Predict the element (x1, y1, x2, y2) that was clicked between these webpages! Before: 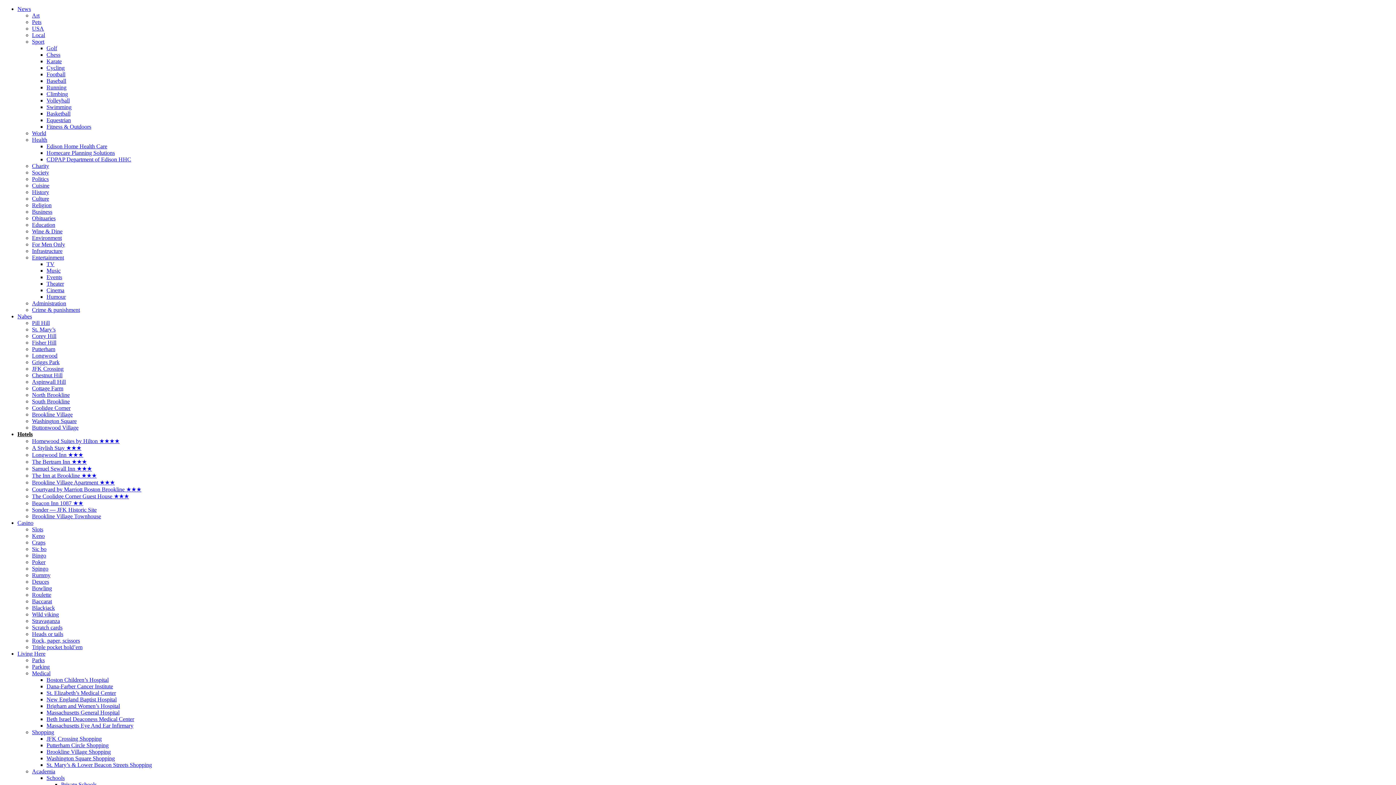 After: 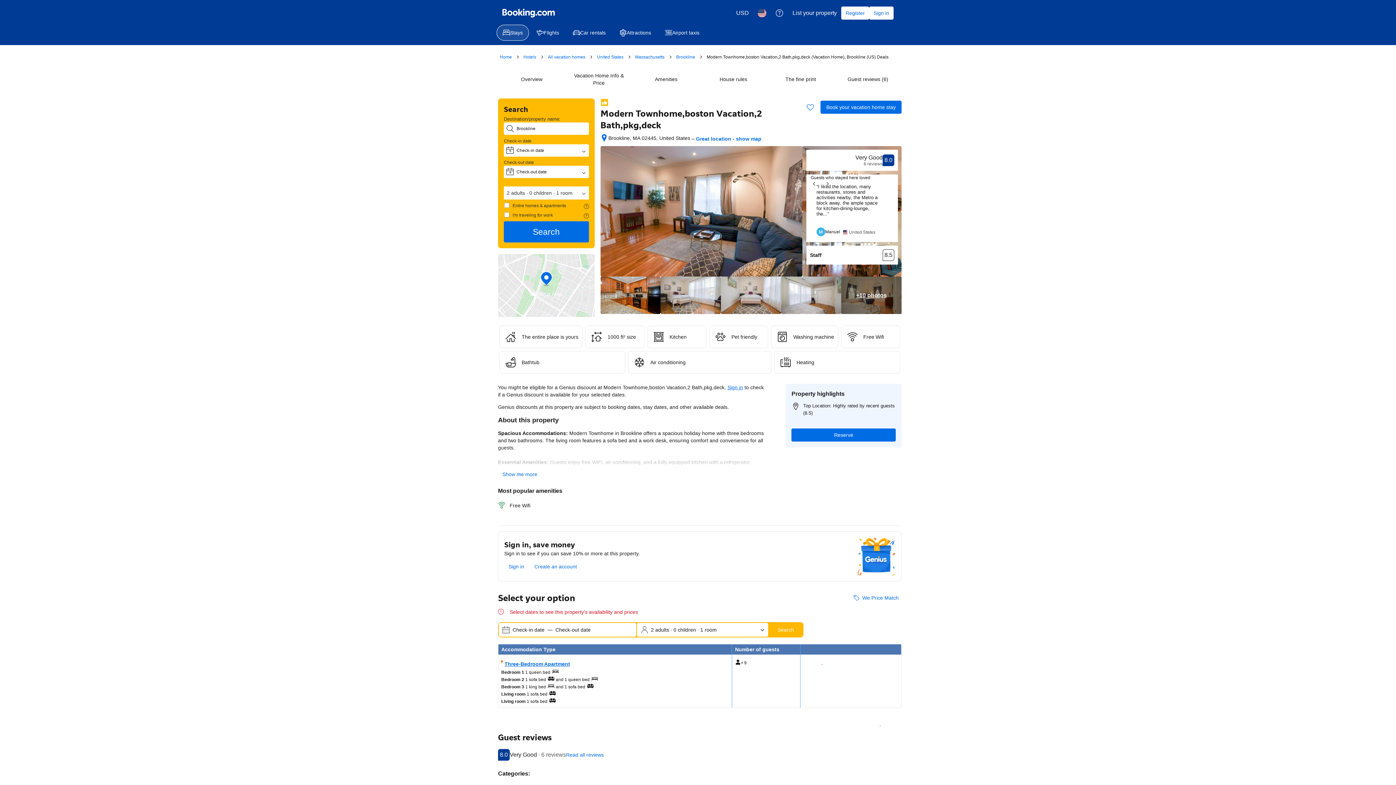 Action: label: Brookline Village Townhouse bbox: (32, 513, 101, 519)